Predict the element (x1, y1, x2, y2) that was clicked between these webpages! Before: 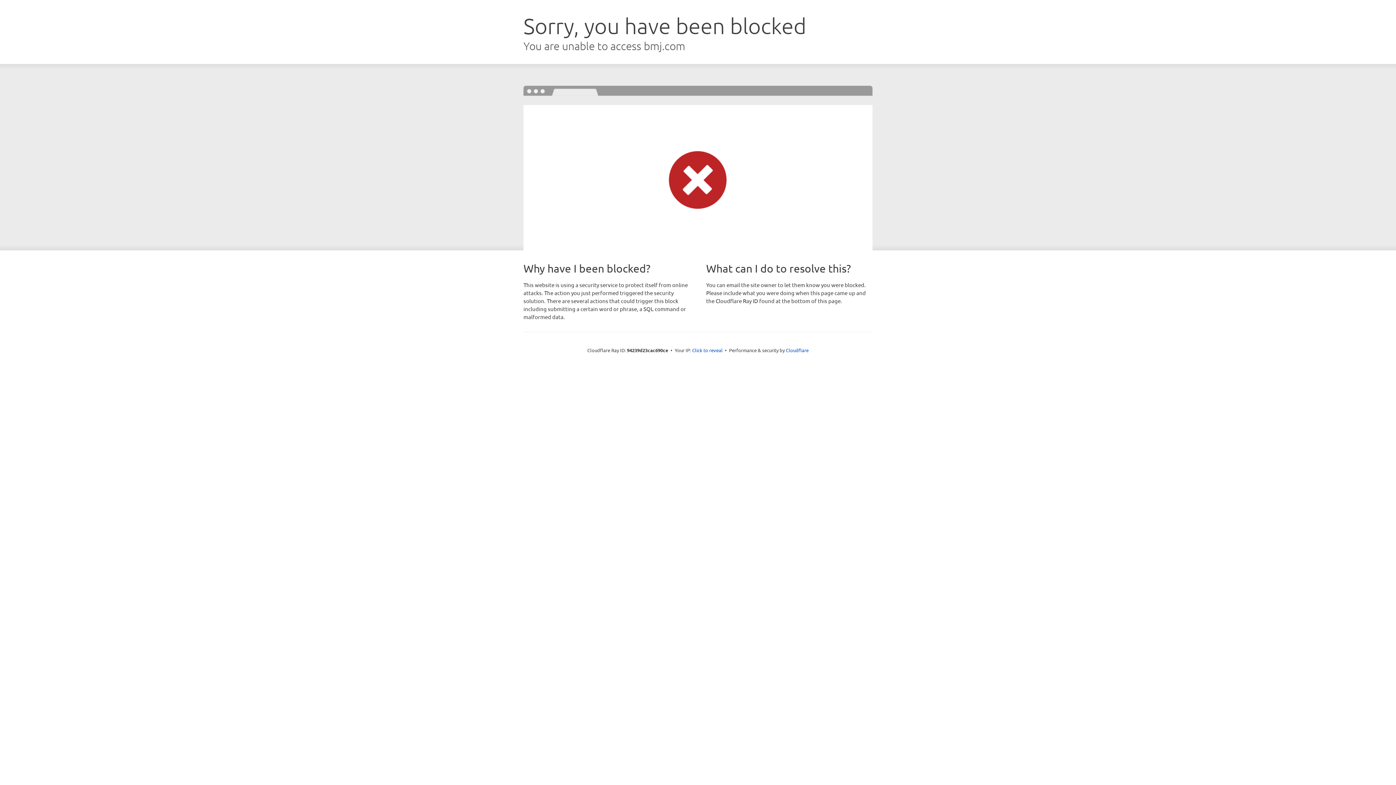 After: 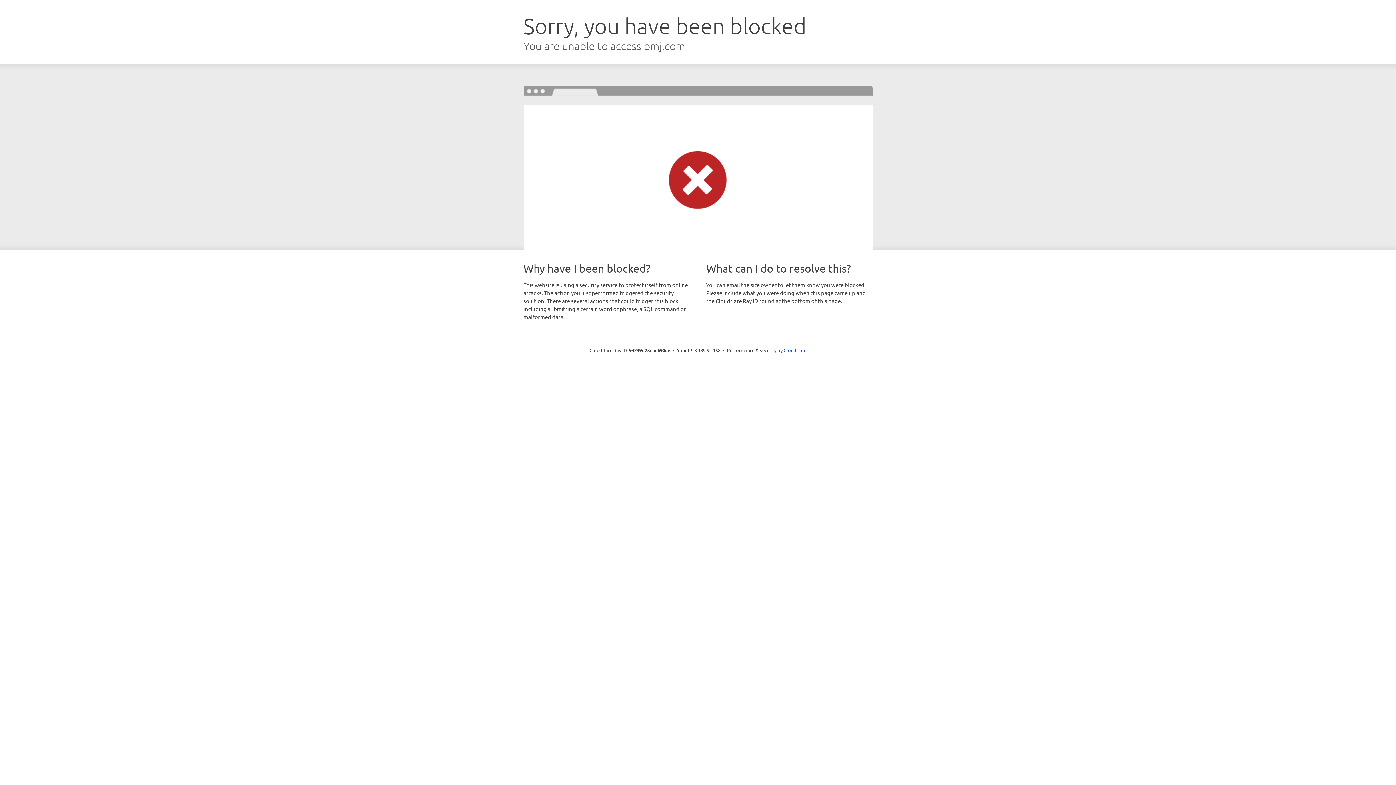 Action: bbox: (692, 346, 722, 353) label: Click to reveal